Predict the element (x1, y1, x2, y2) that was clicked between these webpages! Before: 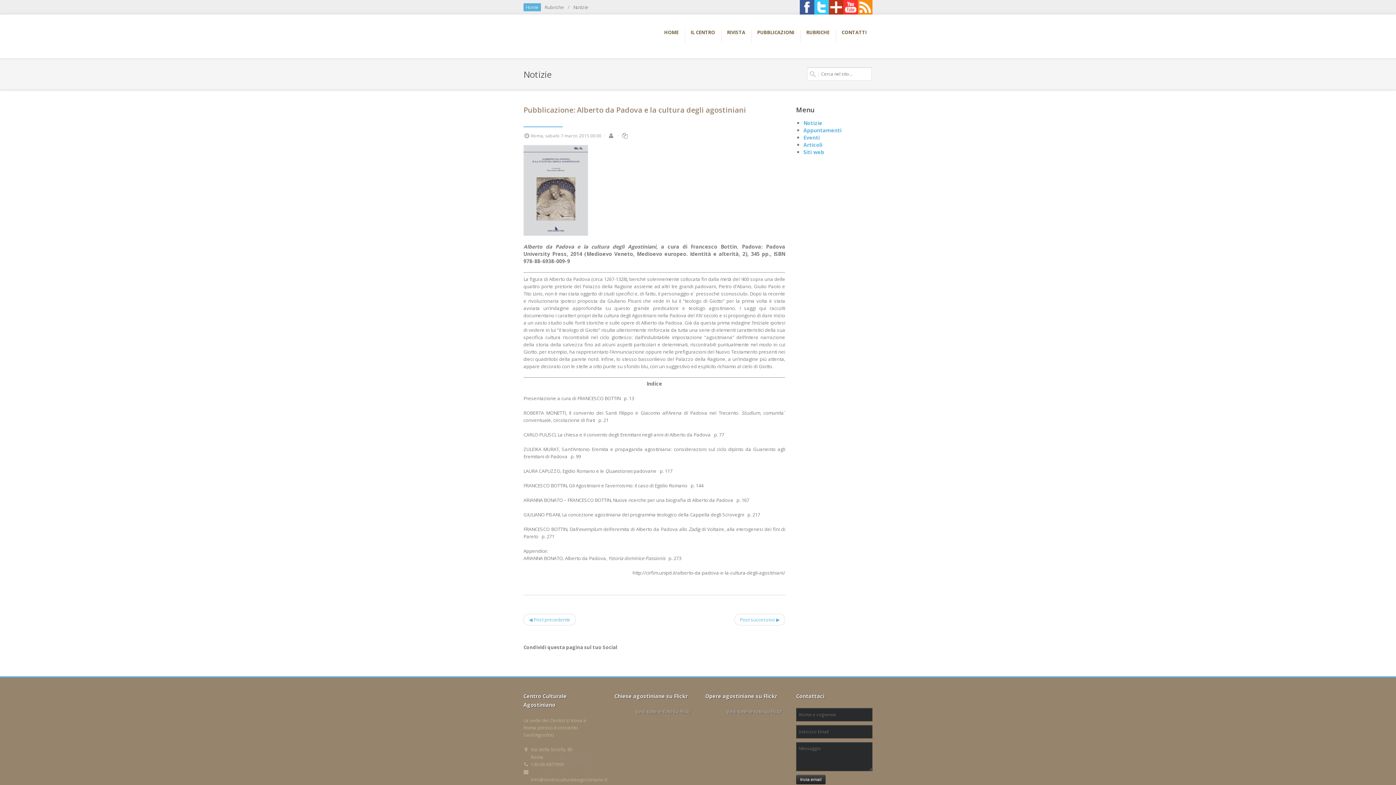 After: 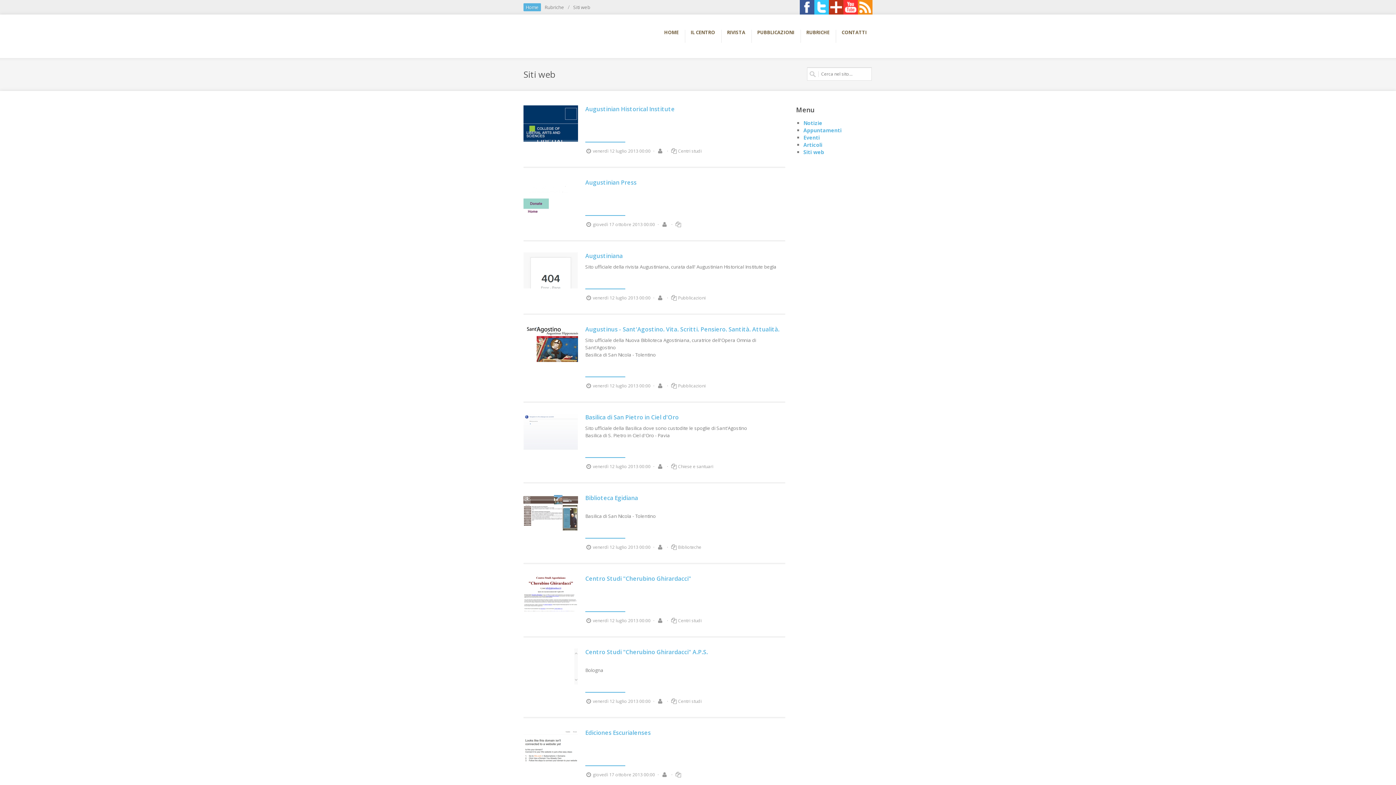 Action: label: Siti web bbox: (803, 148, 824, 155)